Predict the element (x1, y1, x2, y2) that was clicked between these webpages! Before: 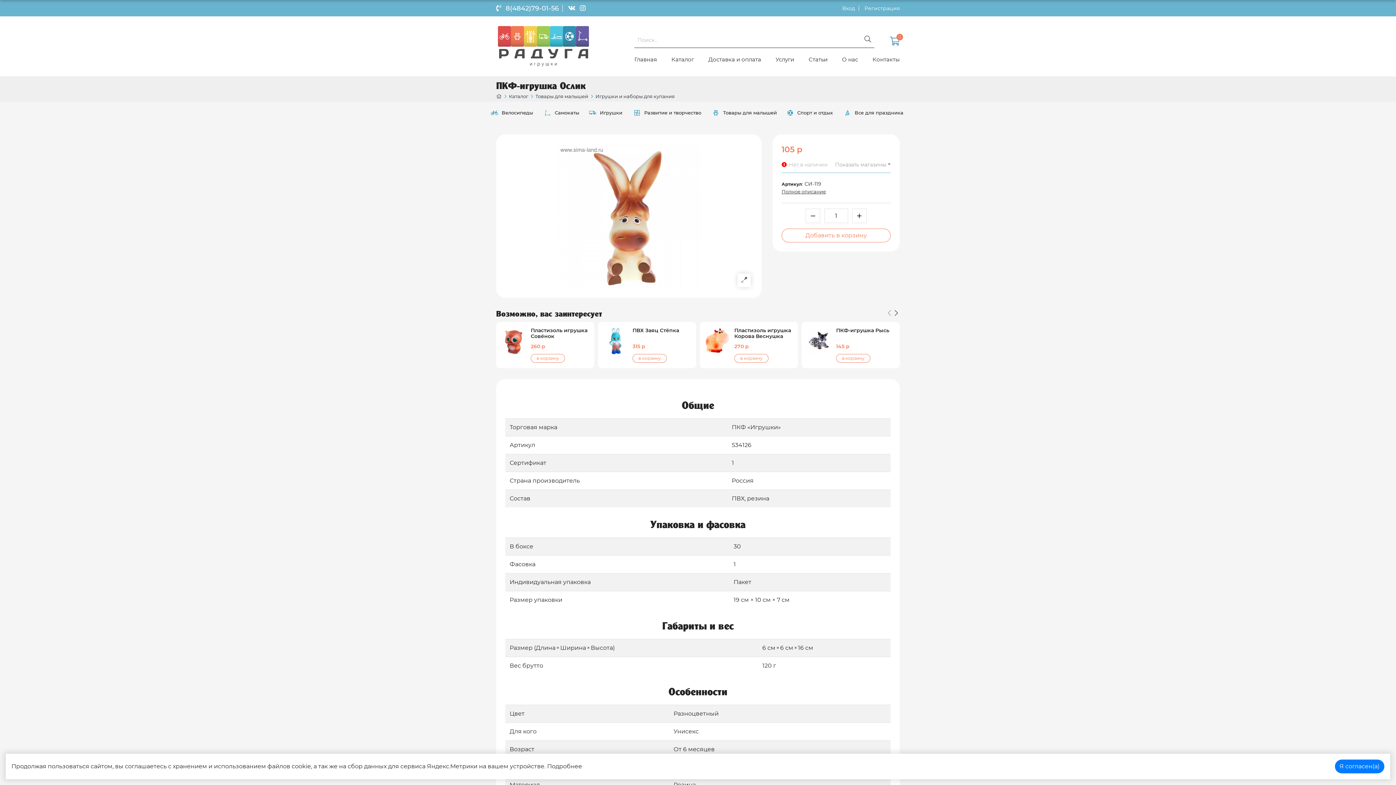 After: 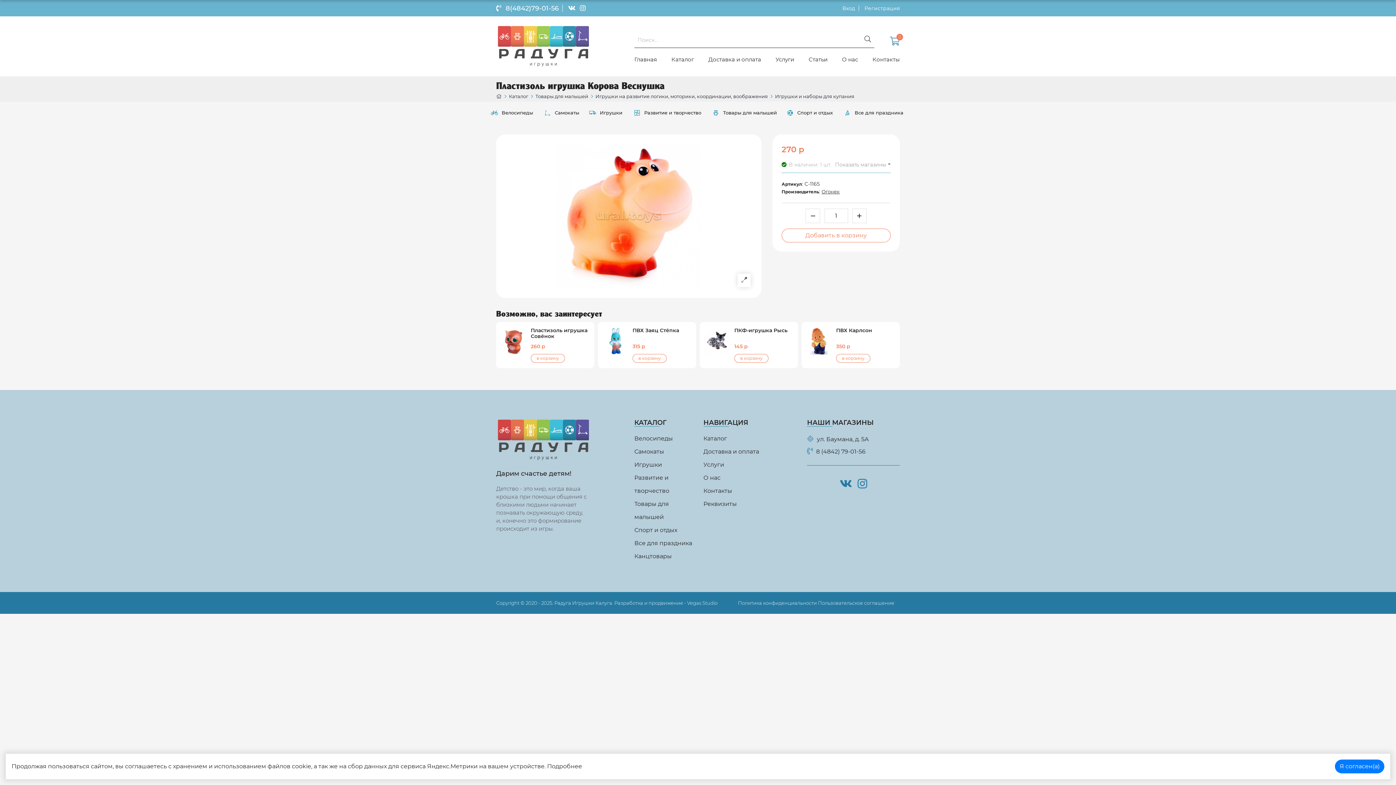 Action: bbox: (703, 327, 730, 354)